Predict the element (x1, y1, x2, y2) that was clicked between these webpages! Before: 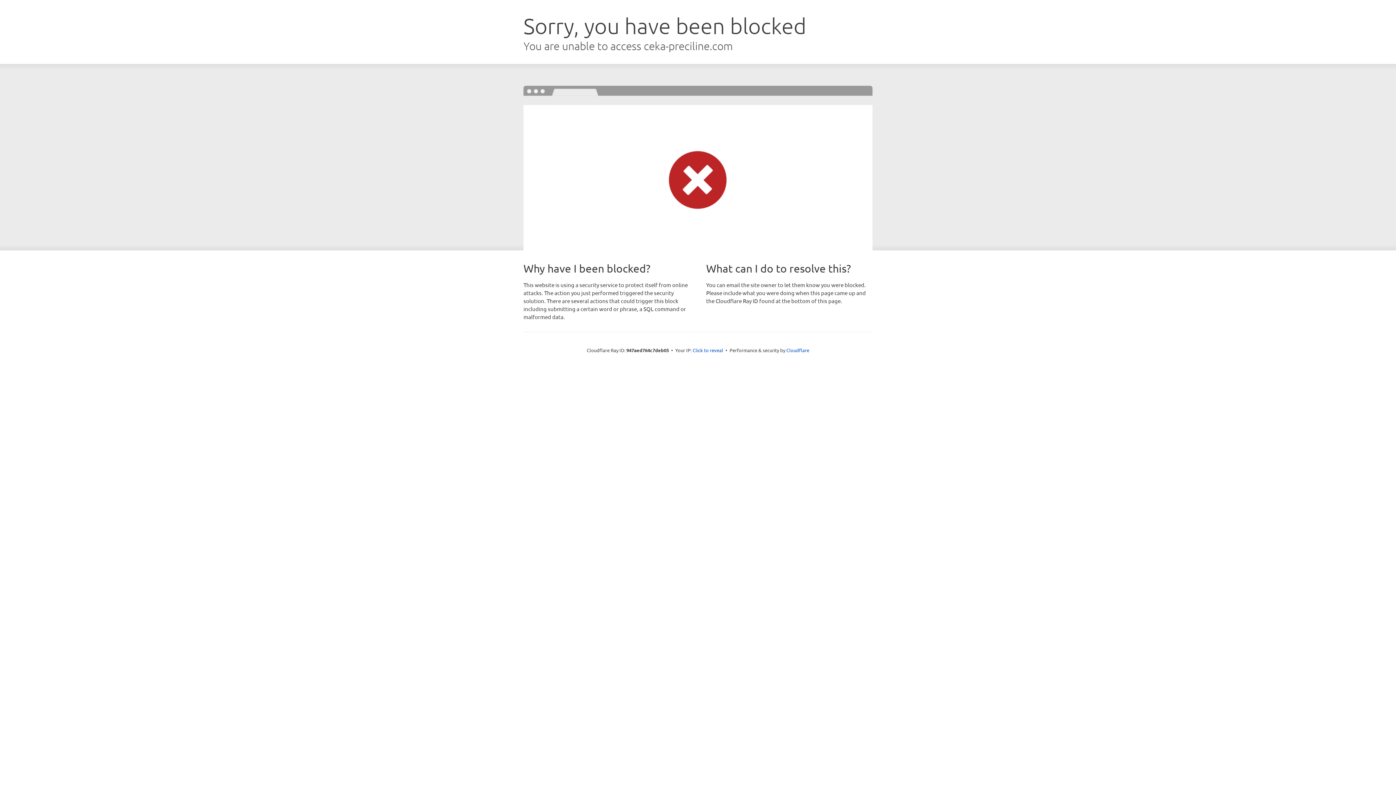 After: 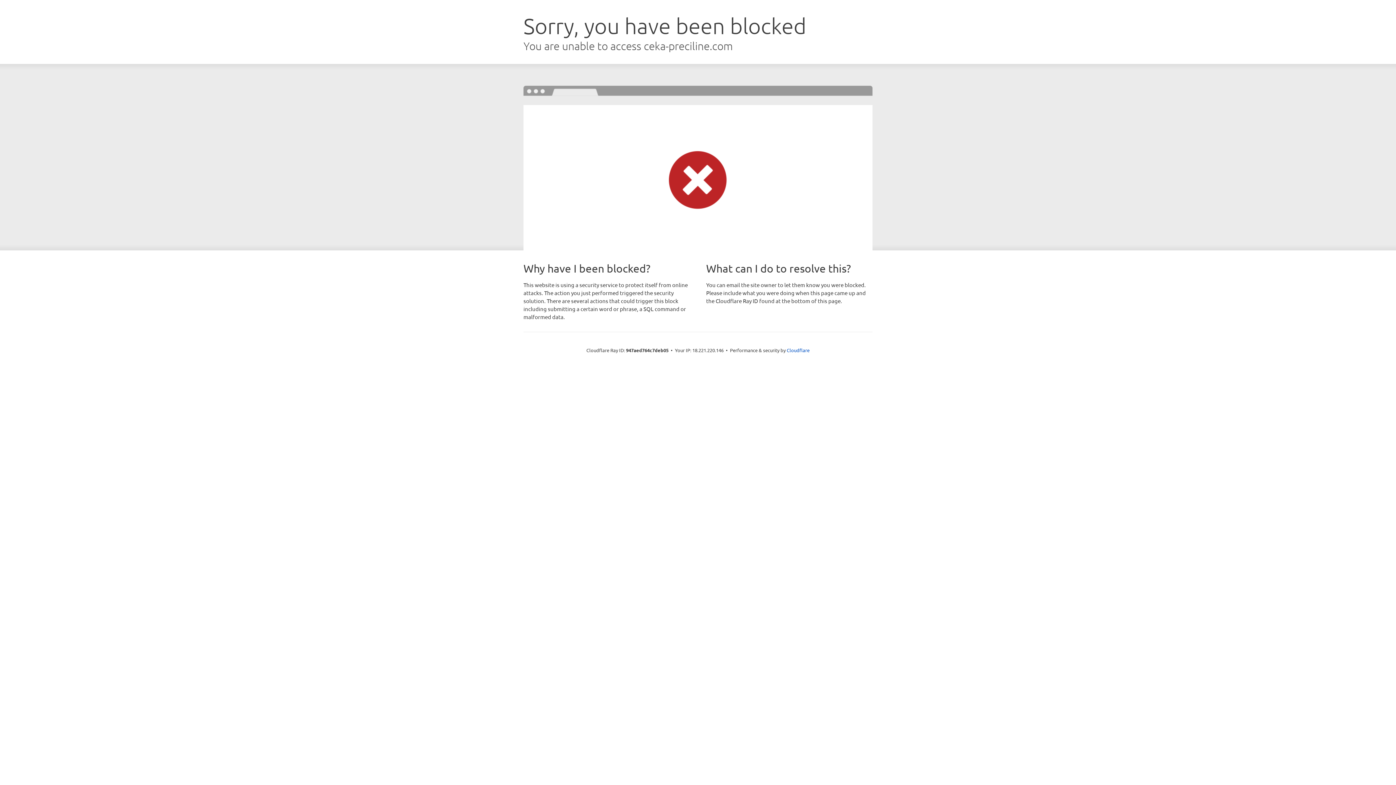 Action: label: Click to reveal bbox: (692, 346, 723, 353)